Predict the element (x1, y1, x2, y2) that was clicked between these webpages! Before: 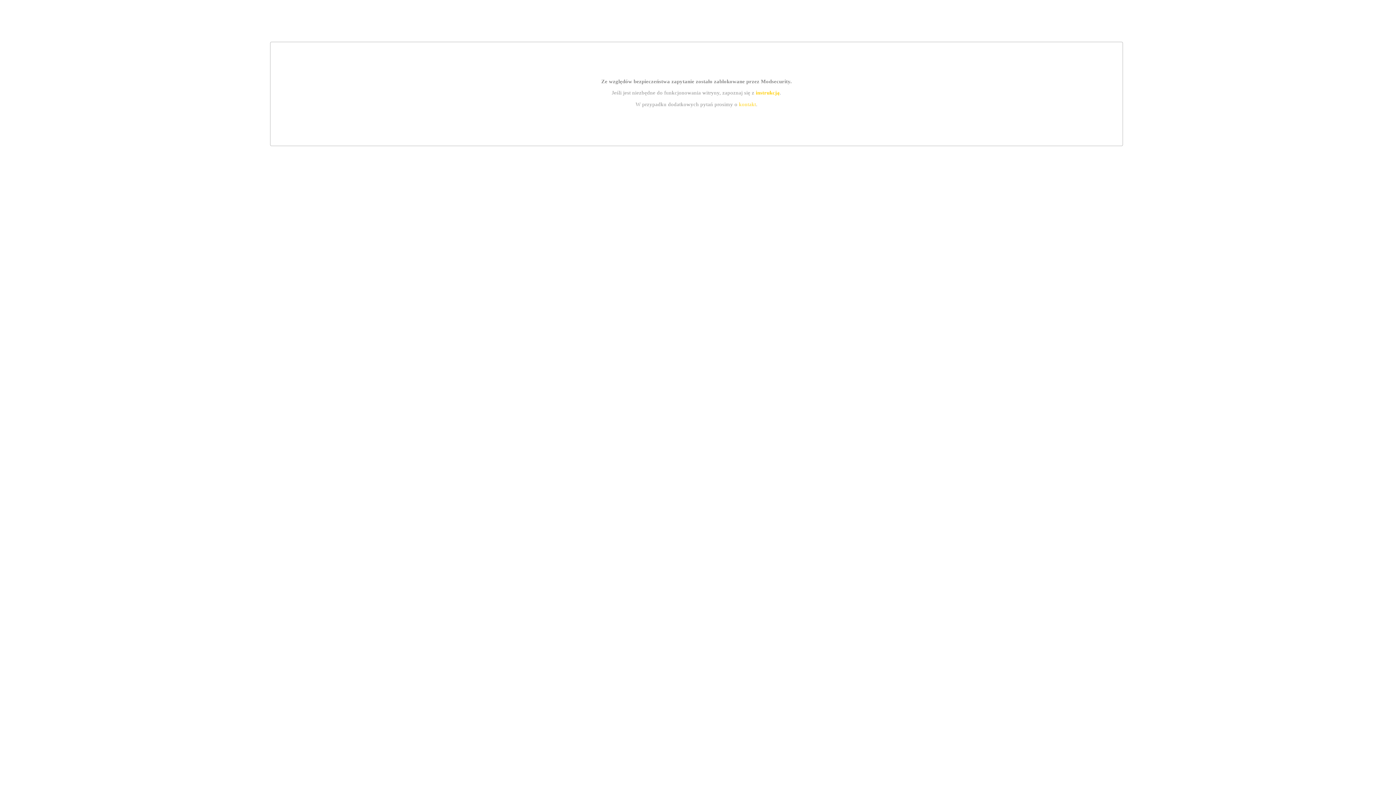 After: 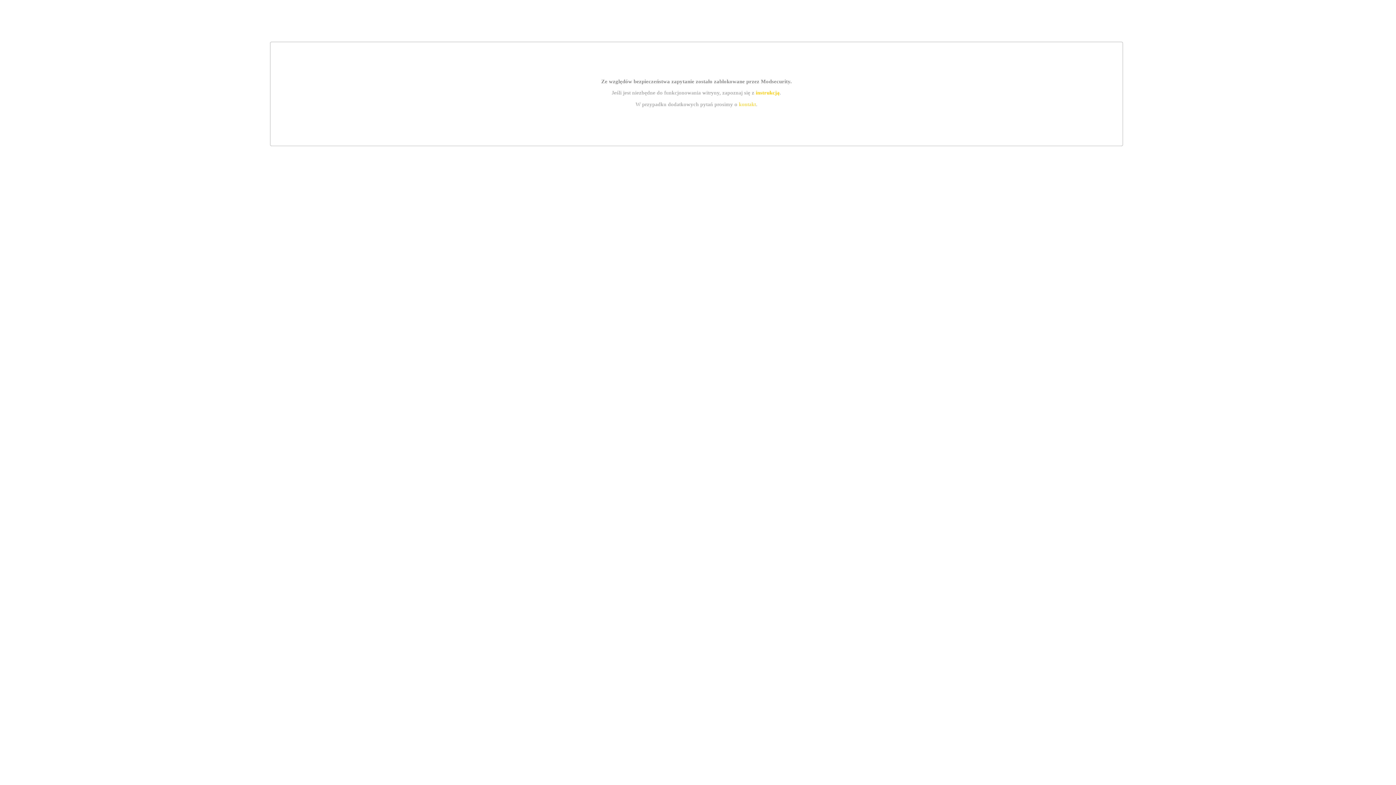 Action: bbox: (755, 89, 779, 95) label: instrukcją